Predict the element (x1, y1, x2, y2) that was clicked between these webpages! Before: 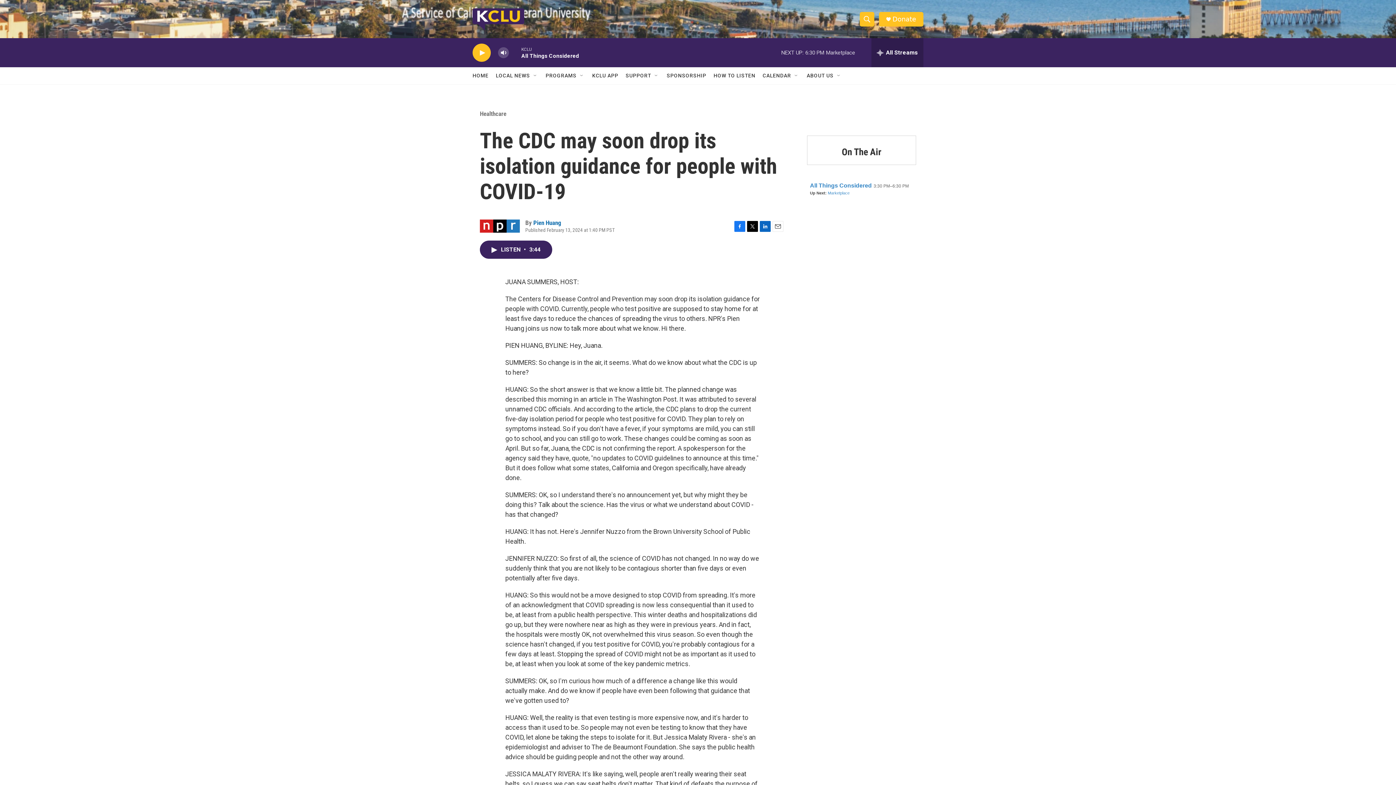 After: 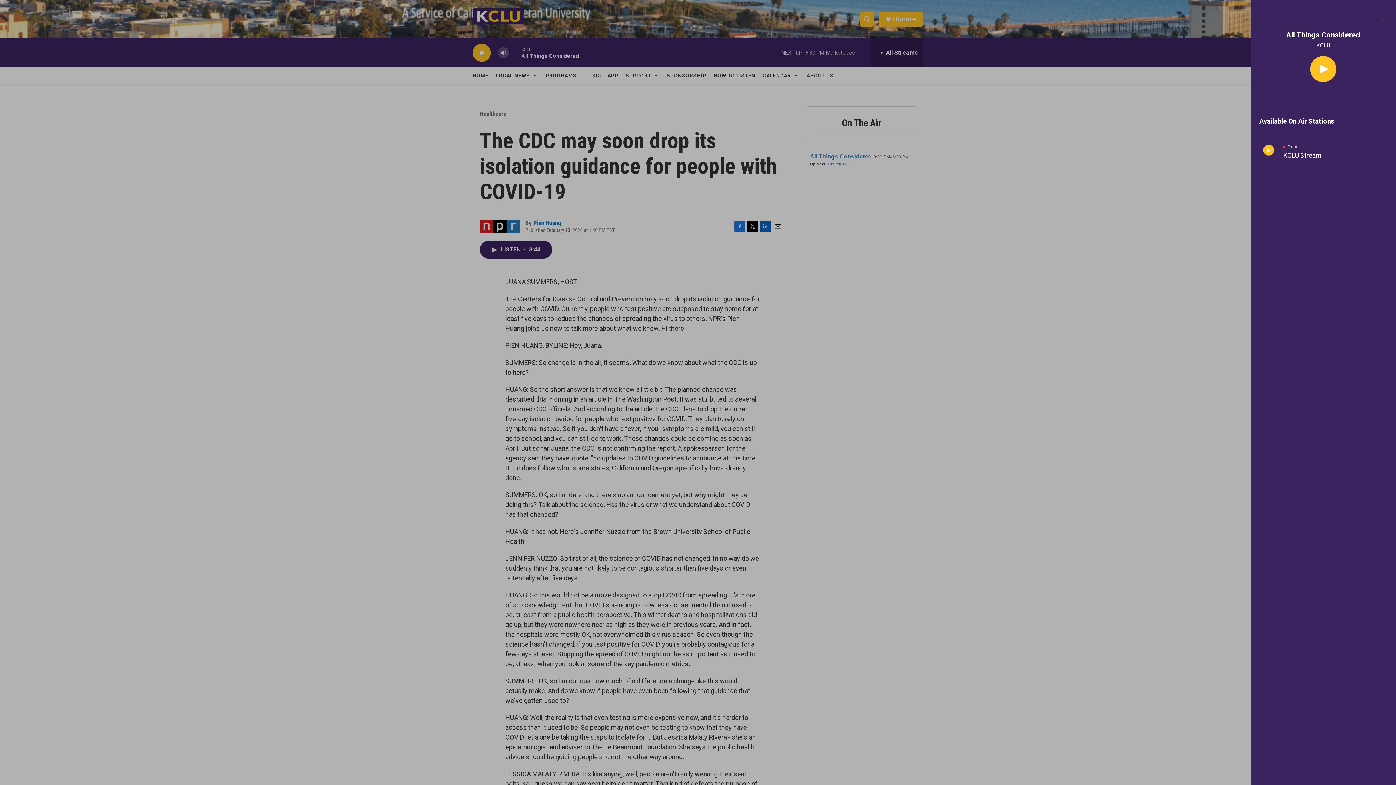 Action: bbox: (872, 38, 923, 67) label: all streams